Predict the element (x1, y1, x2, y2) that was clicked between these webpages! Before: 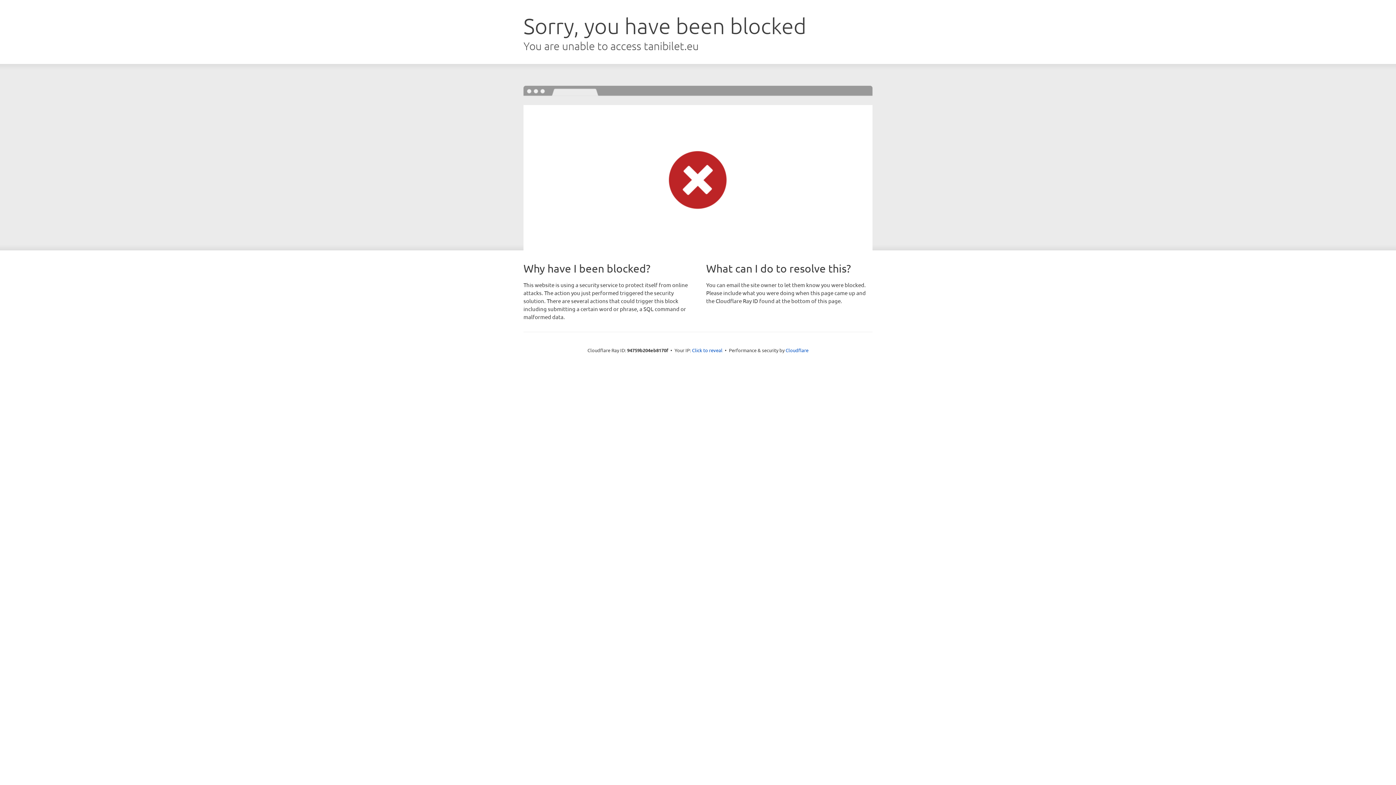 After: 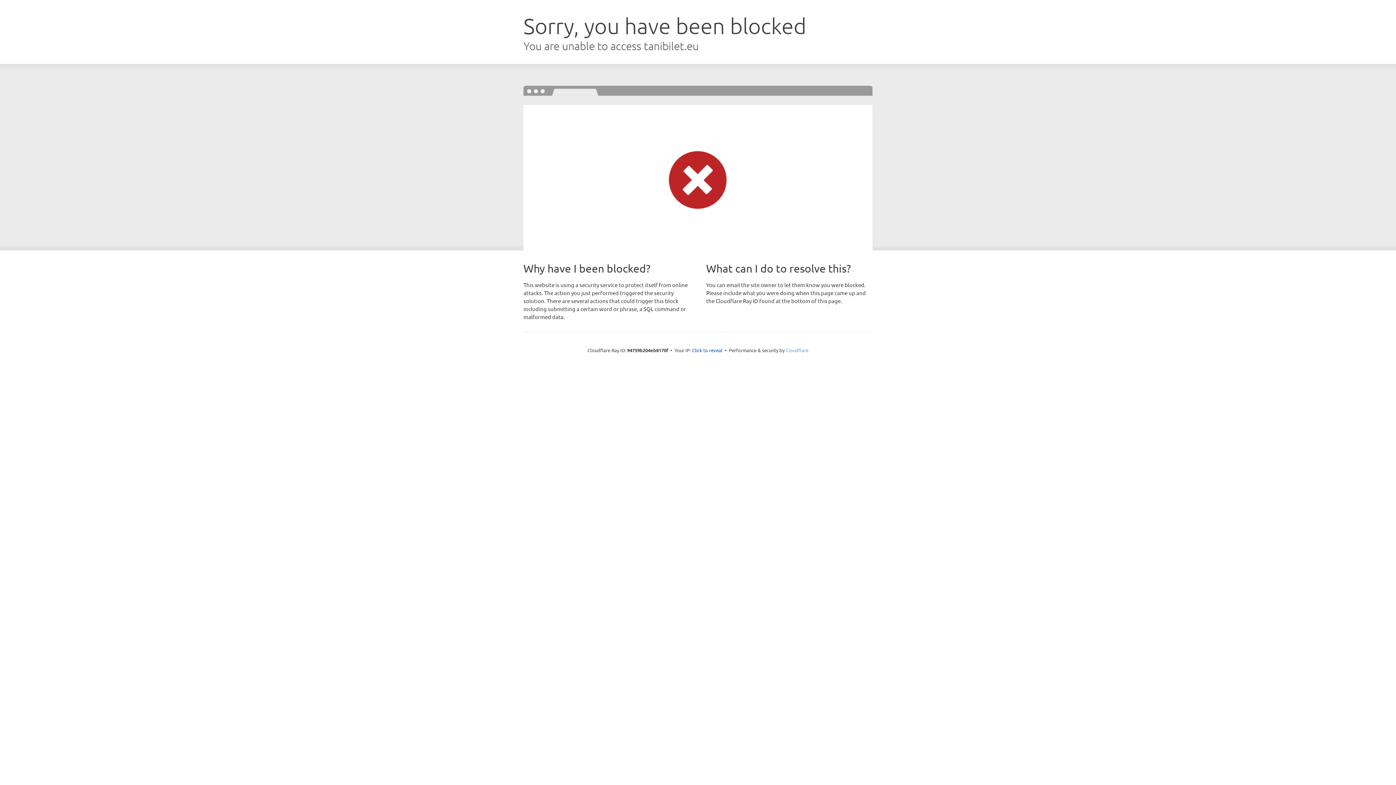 Action: bbox: (785, 347, 808, 353) label: Cloudflare